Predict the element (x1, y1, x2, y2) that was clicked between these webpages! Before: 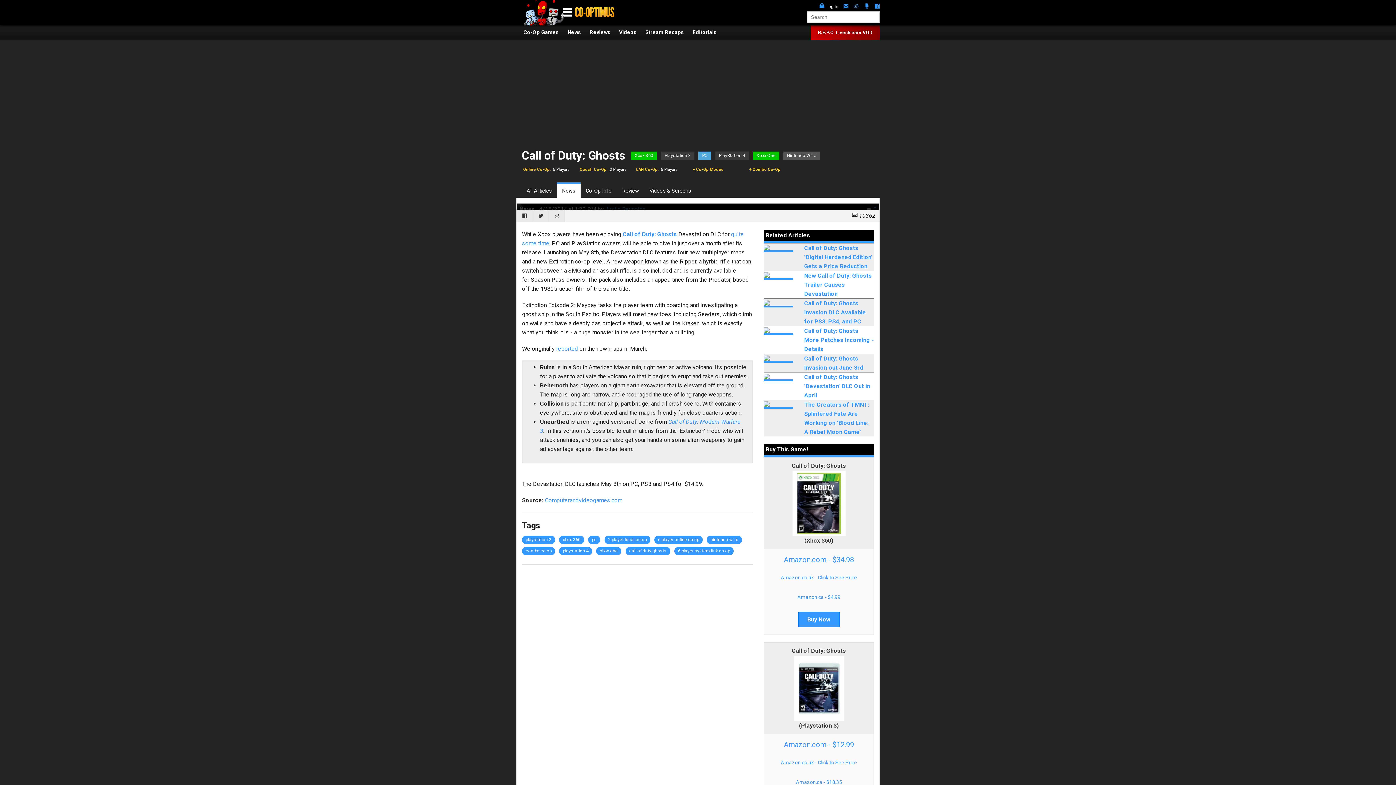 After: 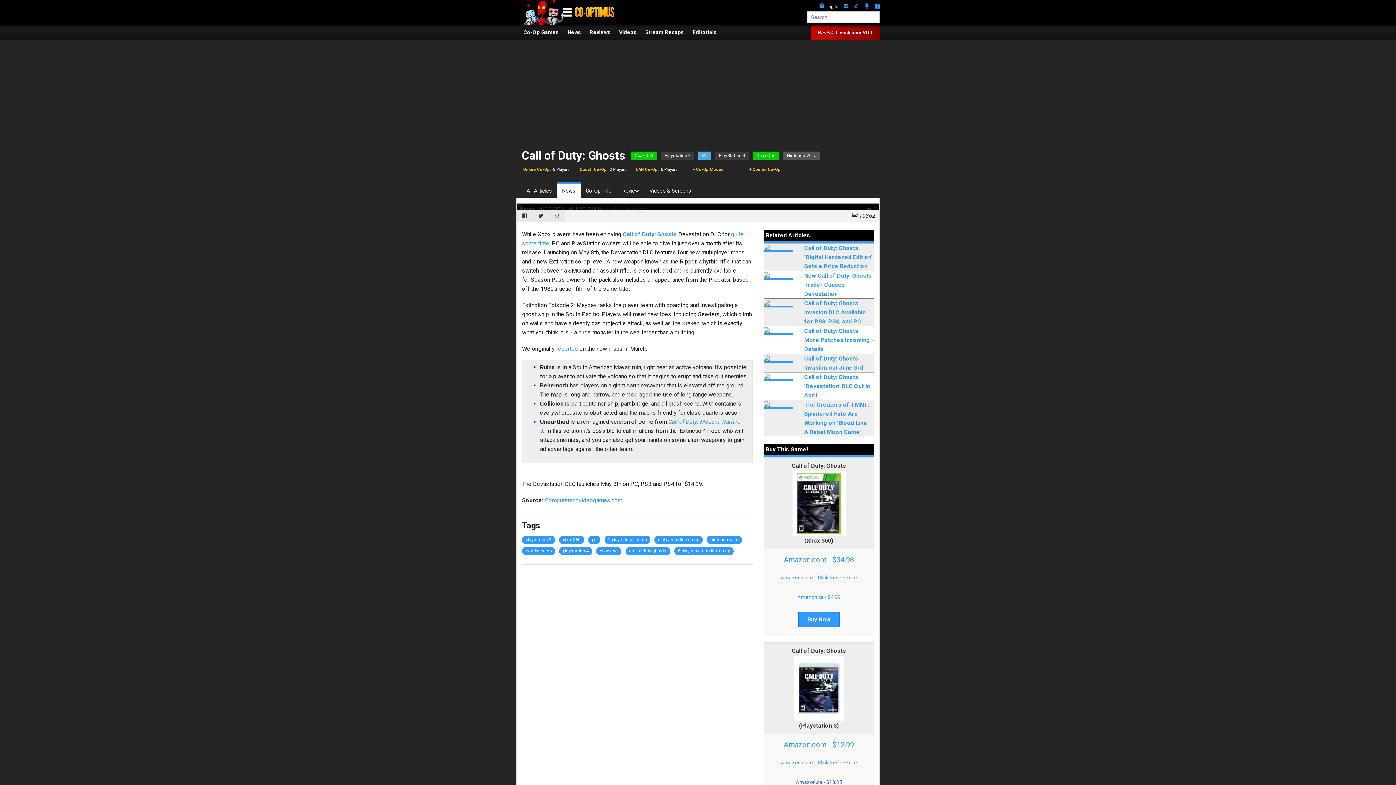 Action: label: Amazon.ca - $18.35 bbox: (796, 779, 842, 785)